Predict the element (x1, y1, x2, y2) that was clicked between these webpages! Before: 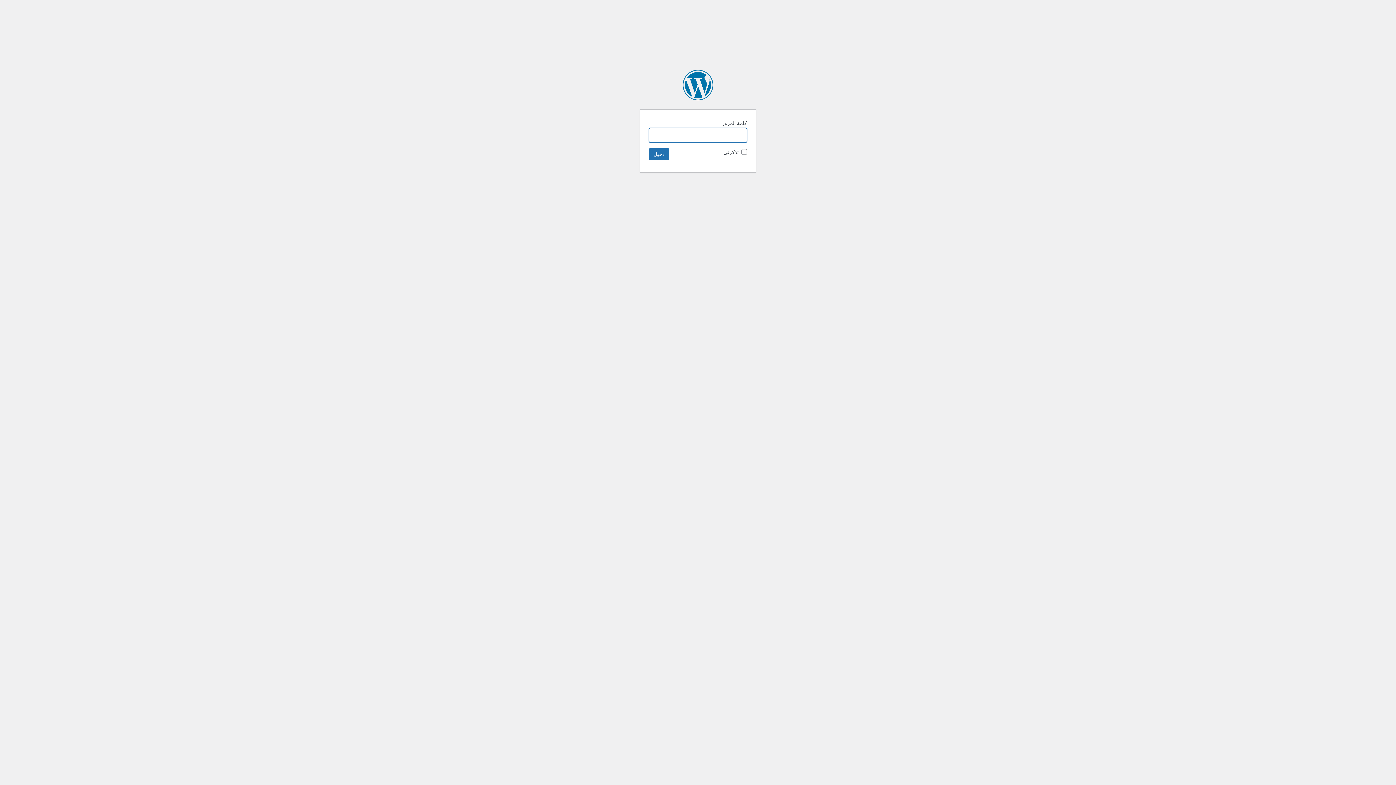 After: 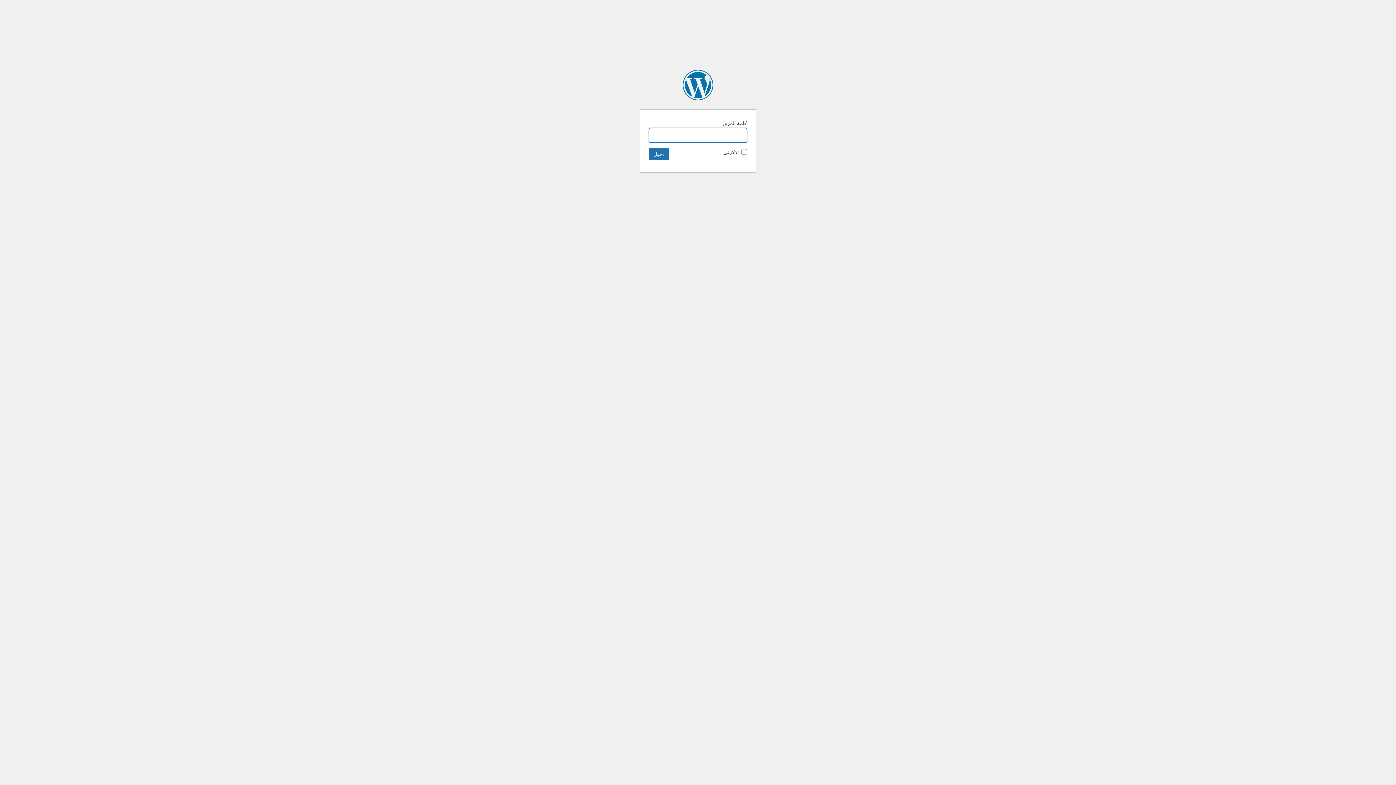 Action: label: HODS bbox: (682, 69, 713, 100)